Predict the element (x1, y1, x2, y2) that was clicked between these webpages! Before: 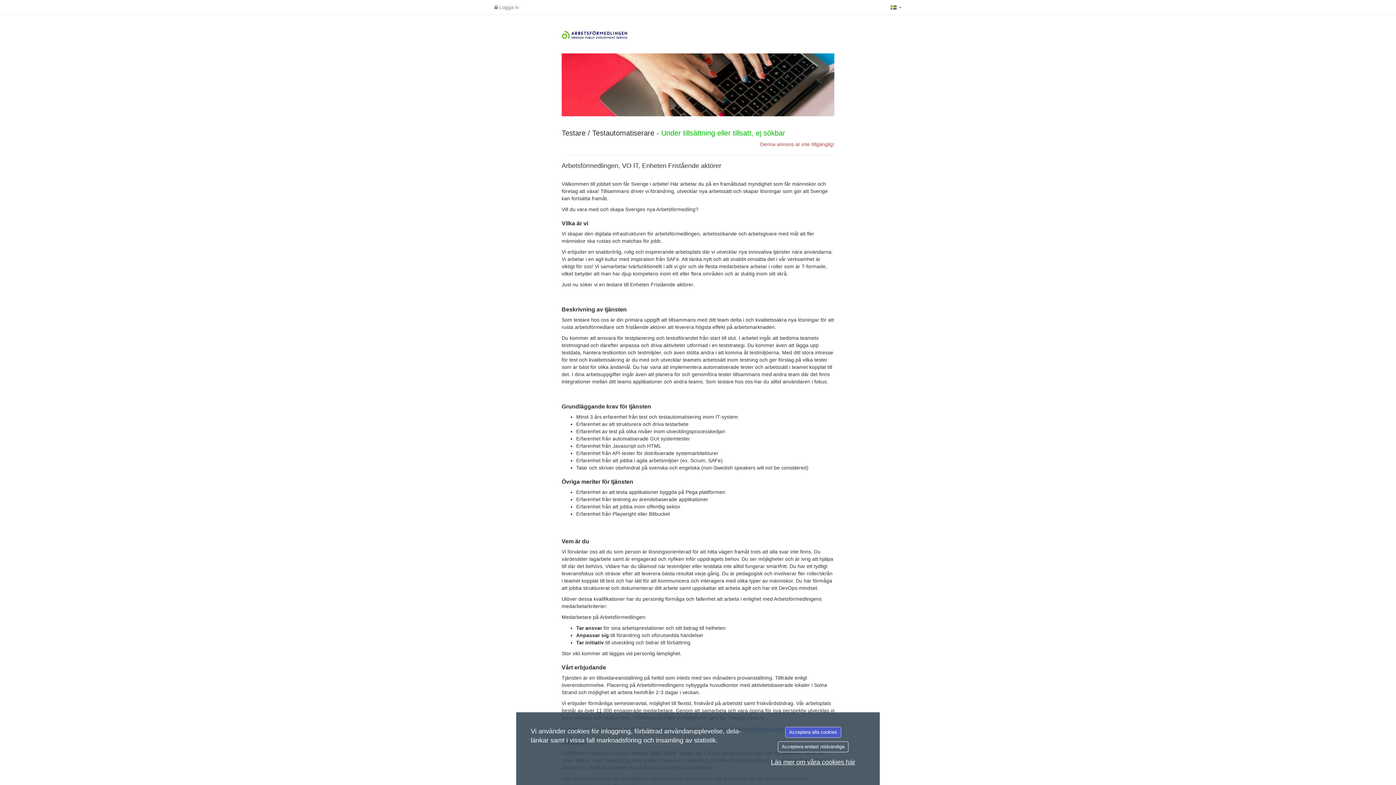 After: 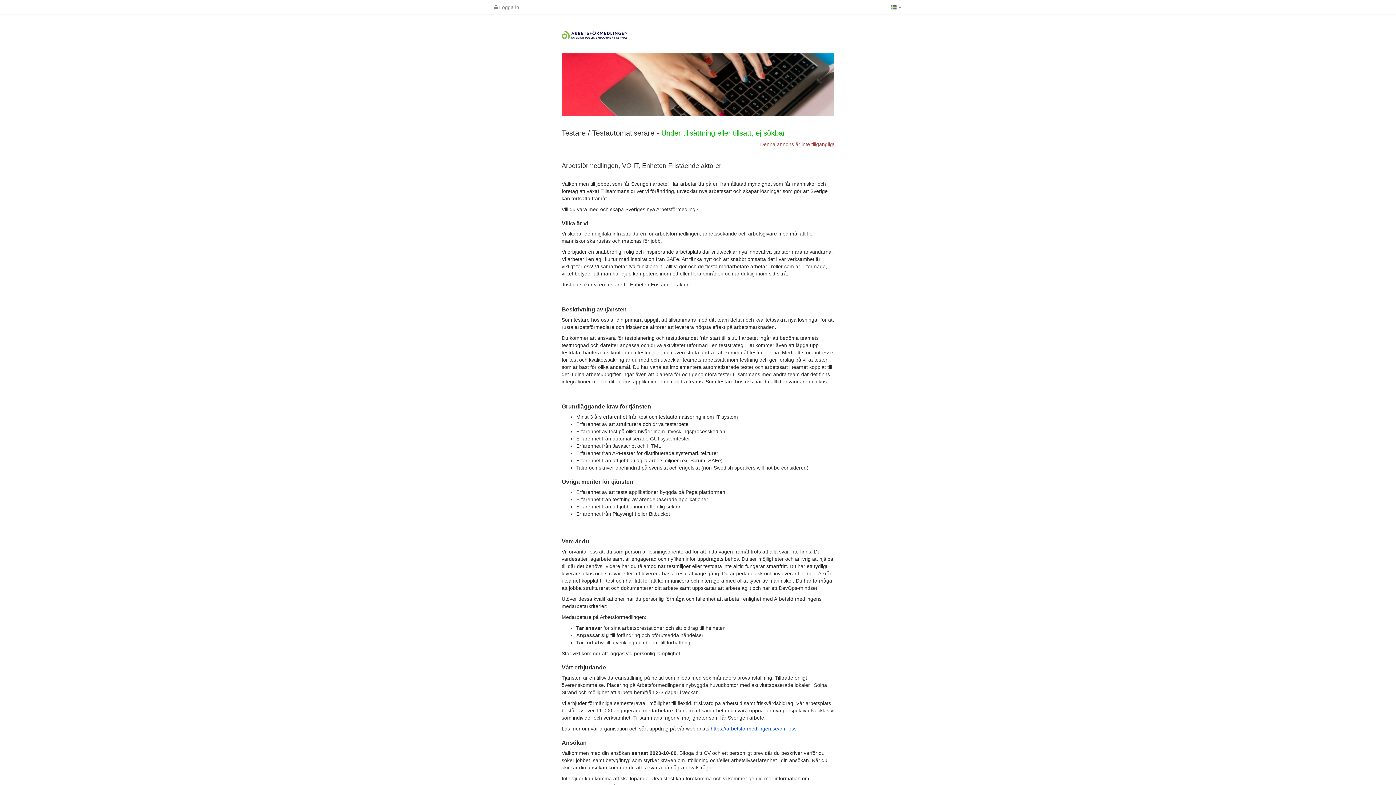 Action: label: Acceptera alla cookies bbox: (785, 727, 841, 738)